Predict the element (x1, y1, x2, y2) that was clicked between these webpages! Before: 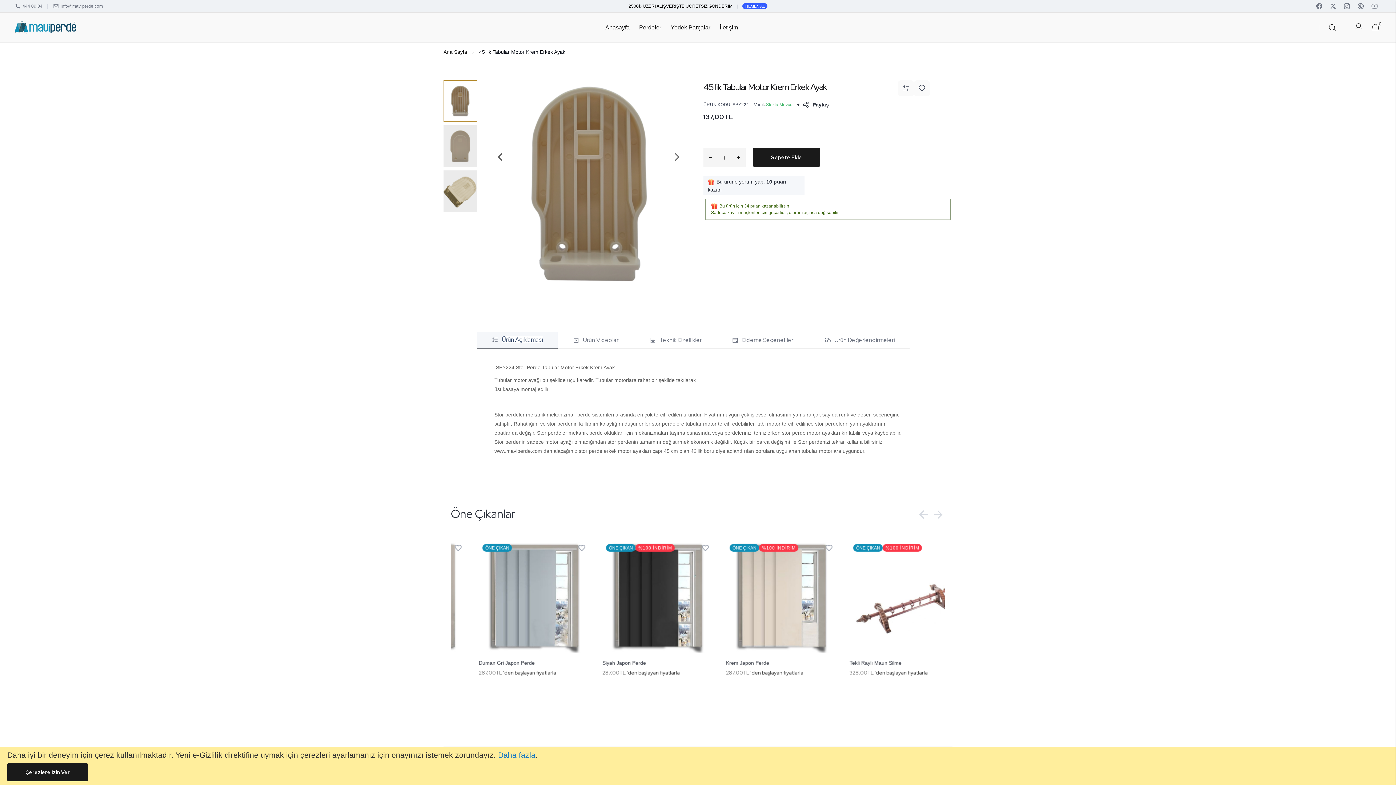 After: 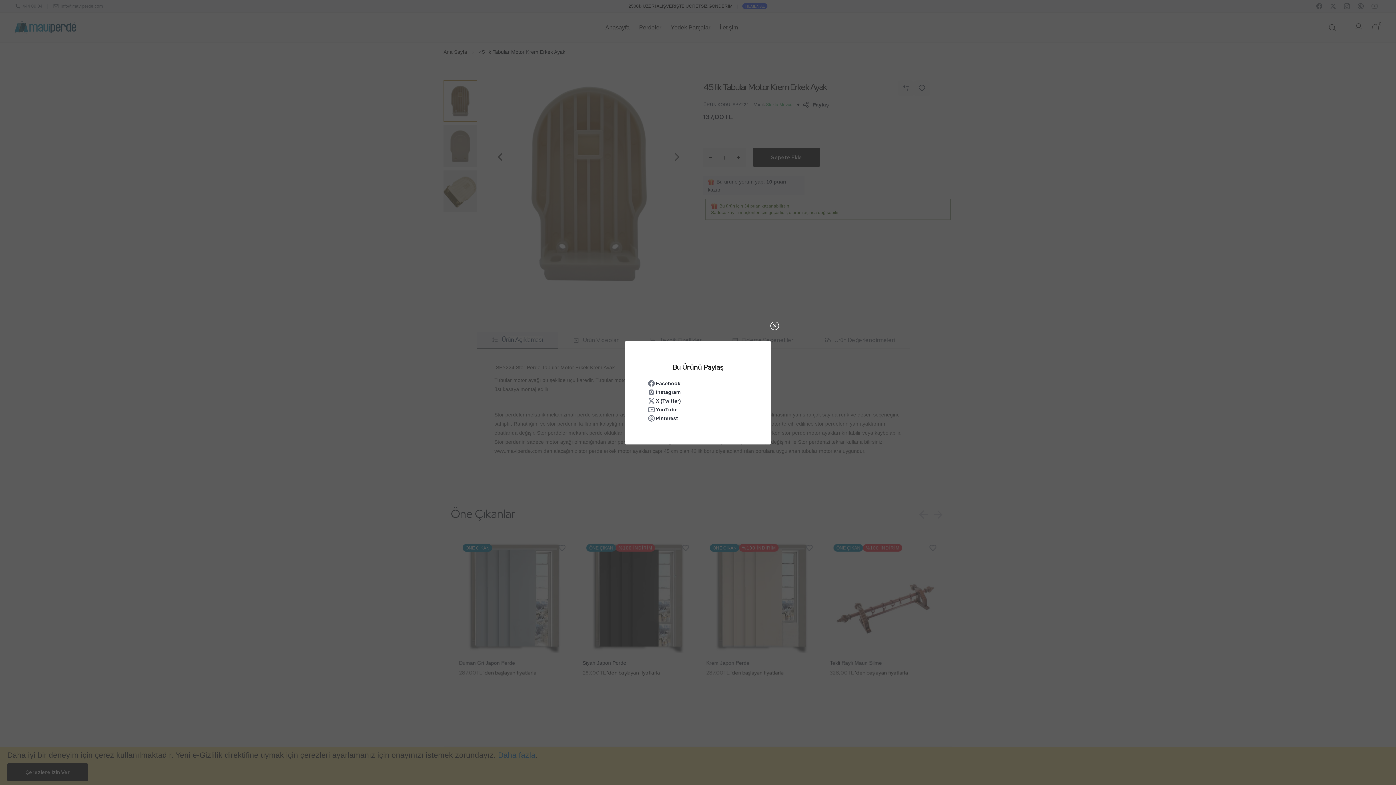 Action: bbox: (809, 100, 829, 108) label: Paylaş